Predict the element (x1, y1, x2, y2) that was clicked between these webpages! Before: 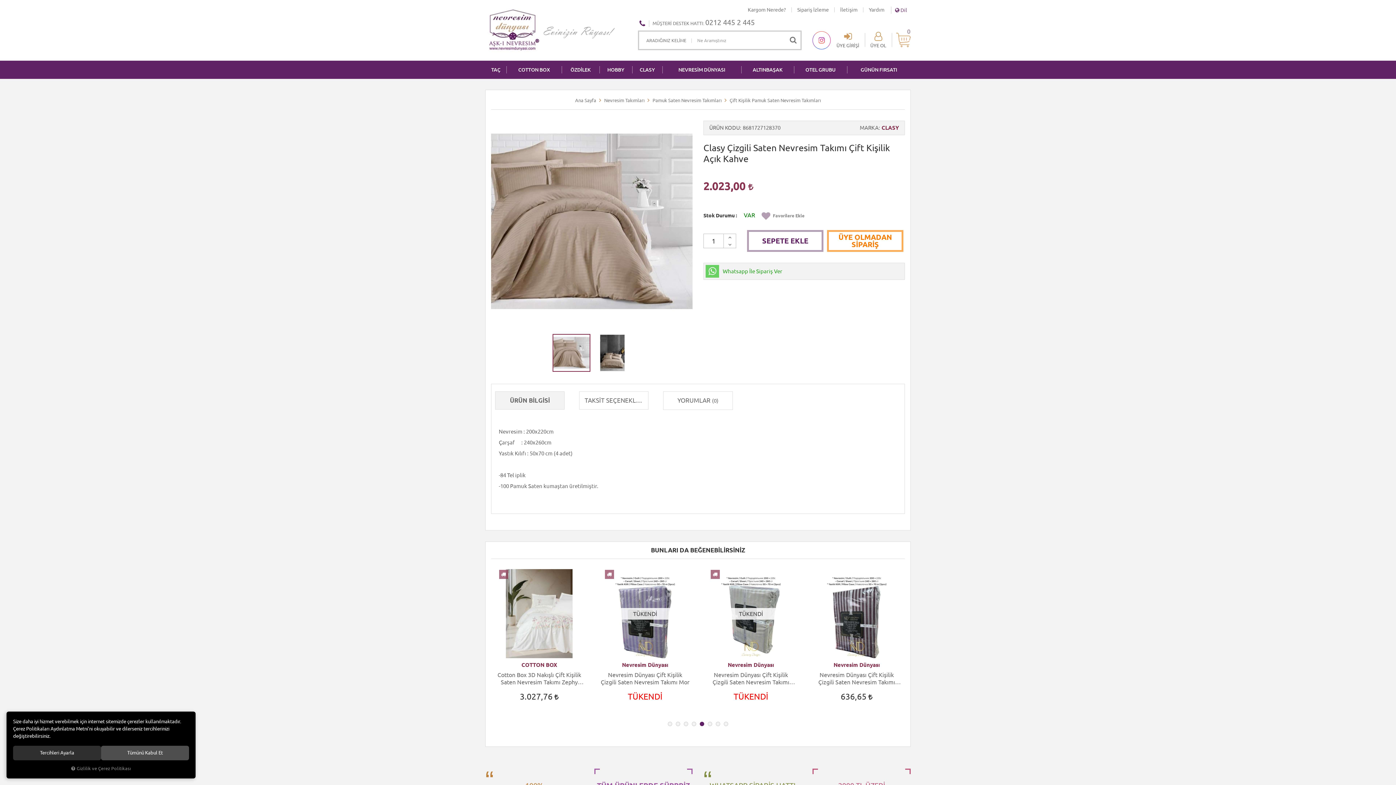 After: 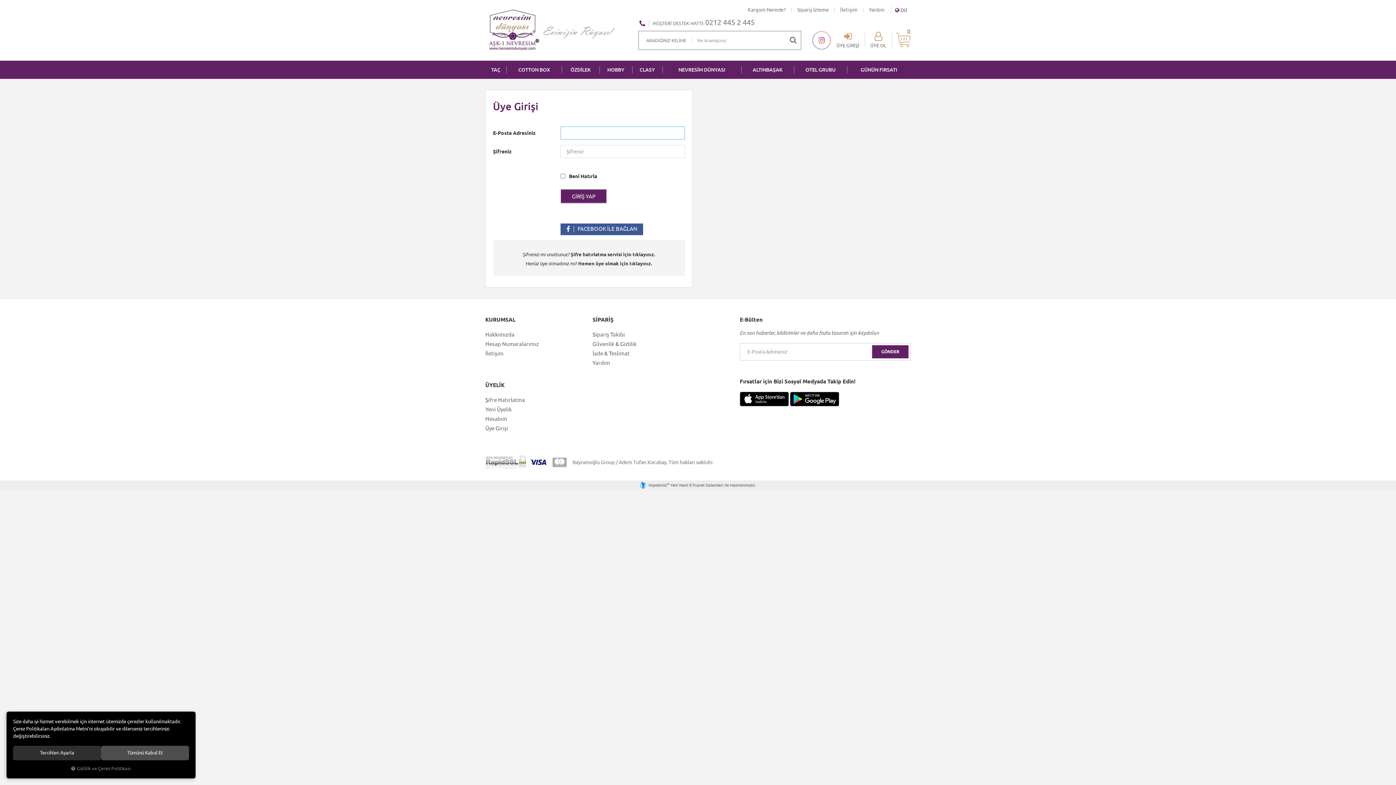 Action: bbox: (761, 212, 804, 218) label: Favorilere Ekle